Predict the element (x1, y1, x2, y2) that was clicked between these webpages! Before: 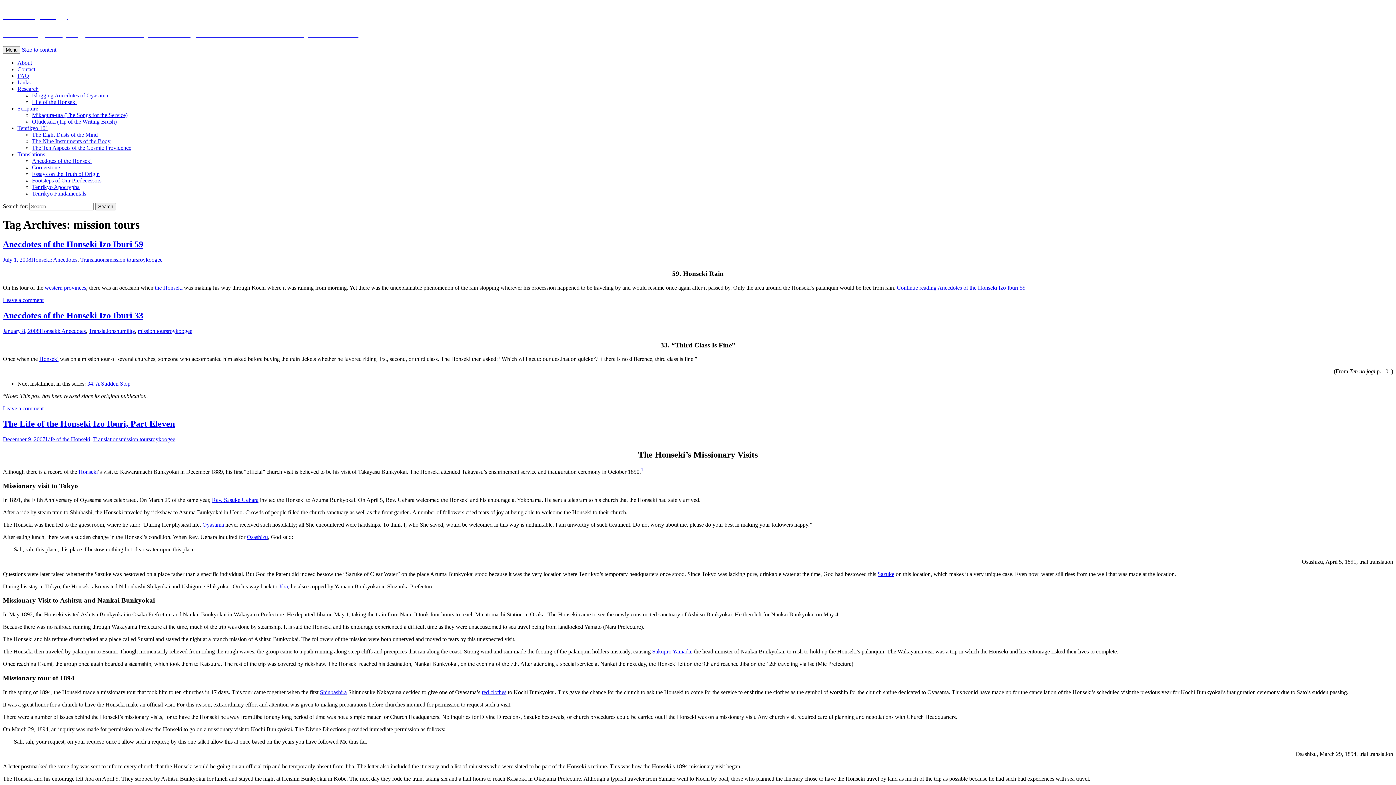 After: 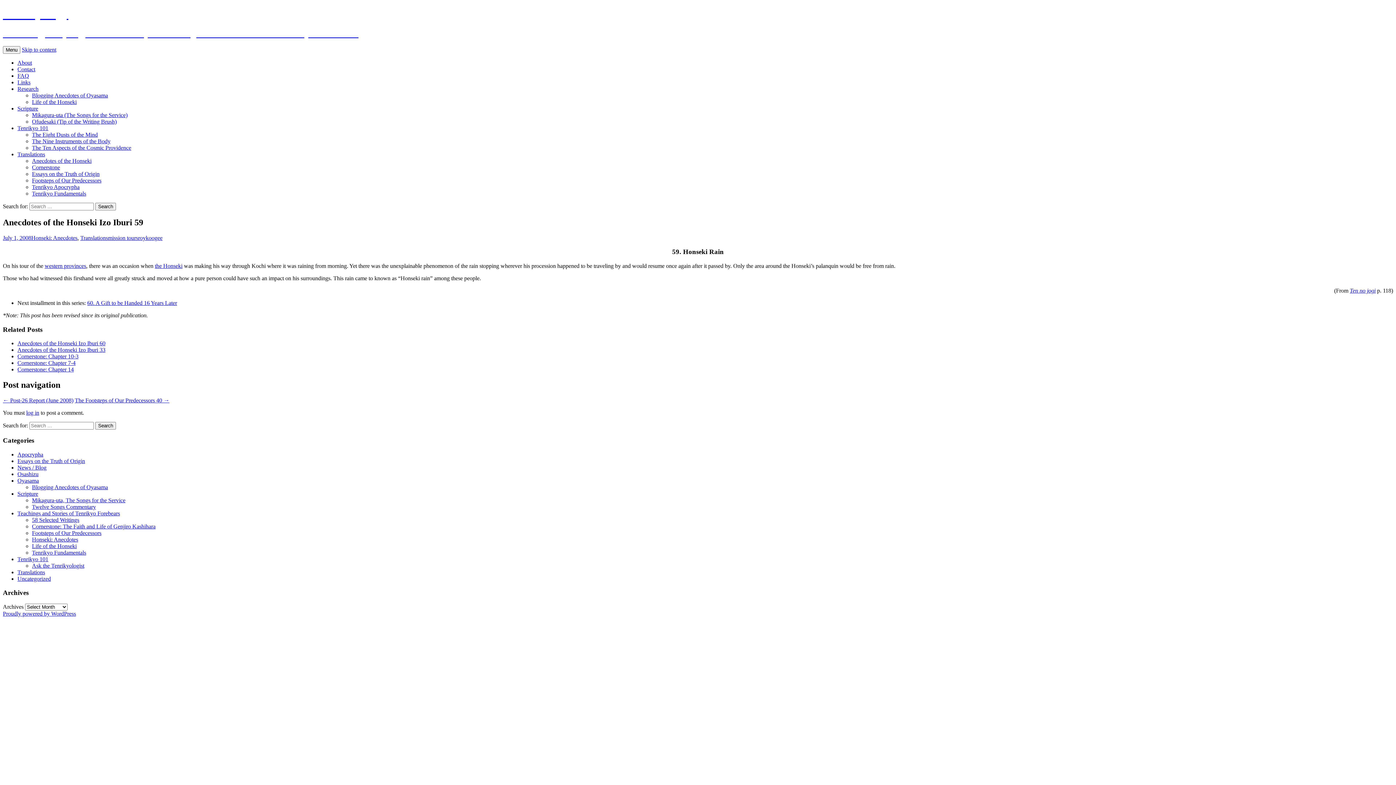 Action: bbox: (2, 297, 43, 303) label: Leave a comment